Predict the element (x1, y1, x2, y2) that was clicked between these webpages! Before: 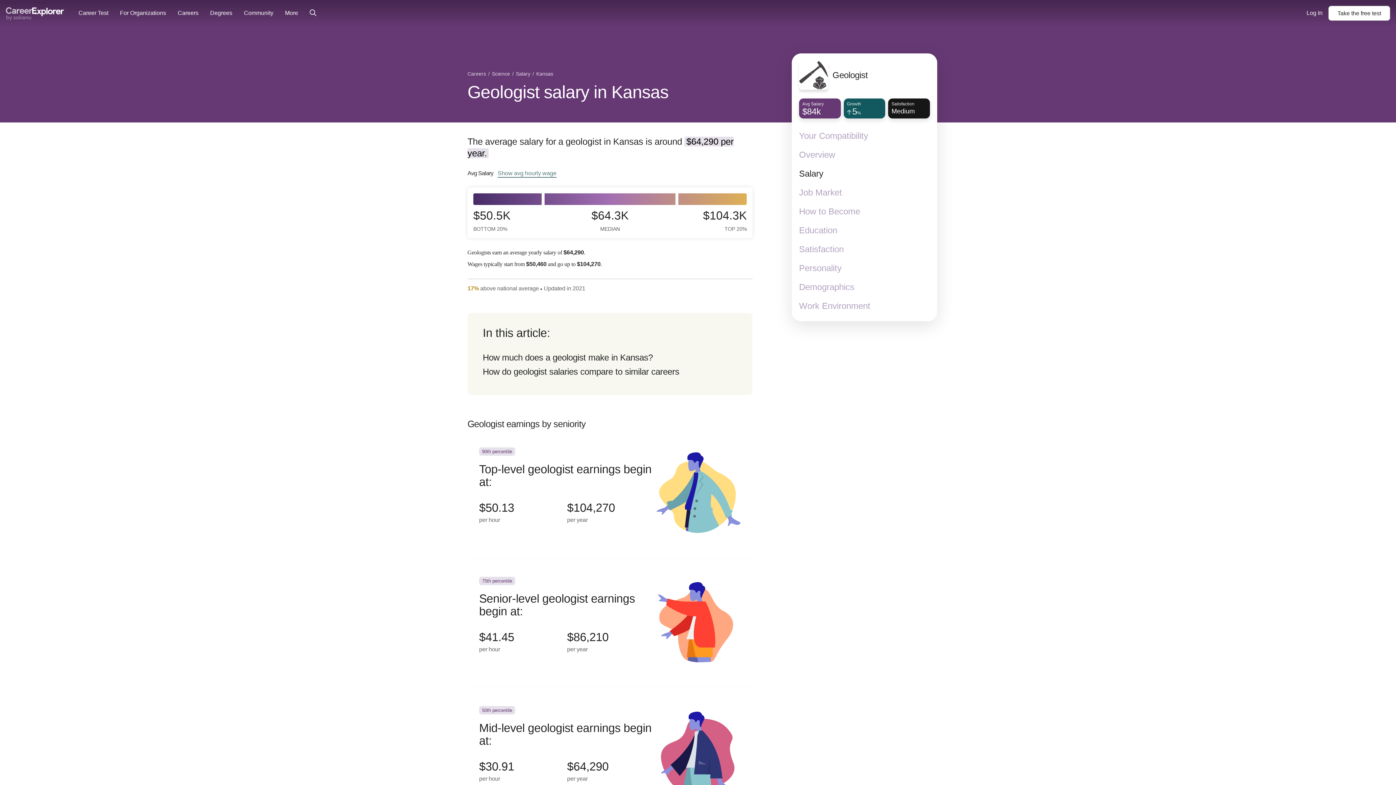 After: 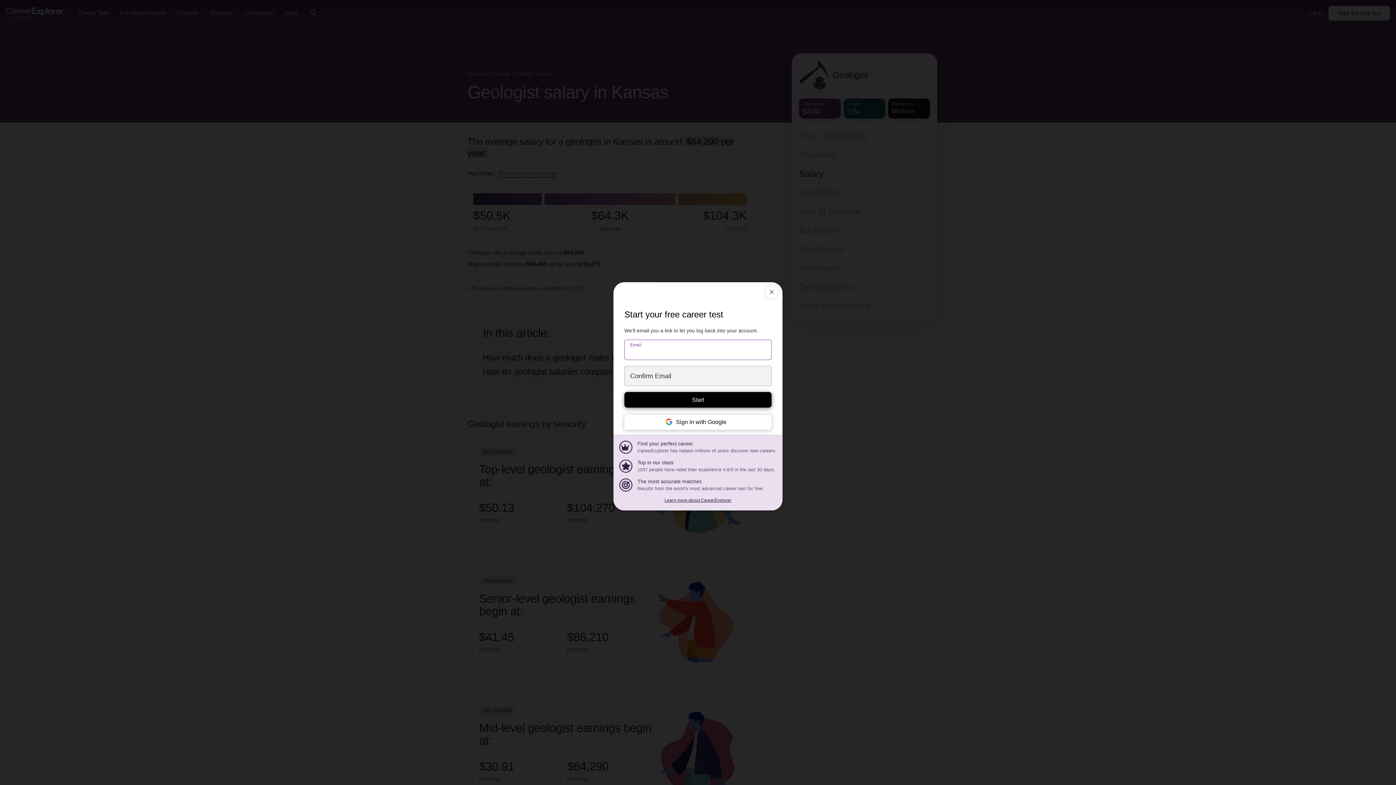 Action: bbox: (1328, 5, 1390, 20) label: Take the
 free 
test